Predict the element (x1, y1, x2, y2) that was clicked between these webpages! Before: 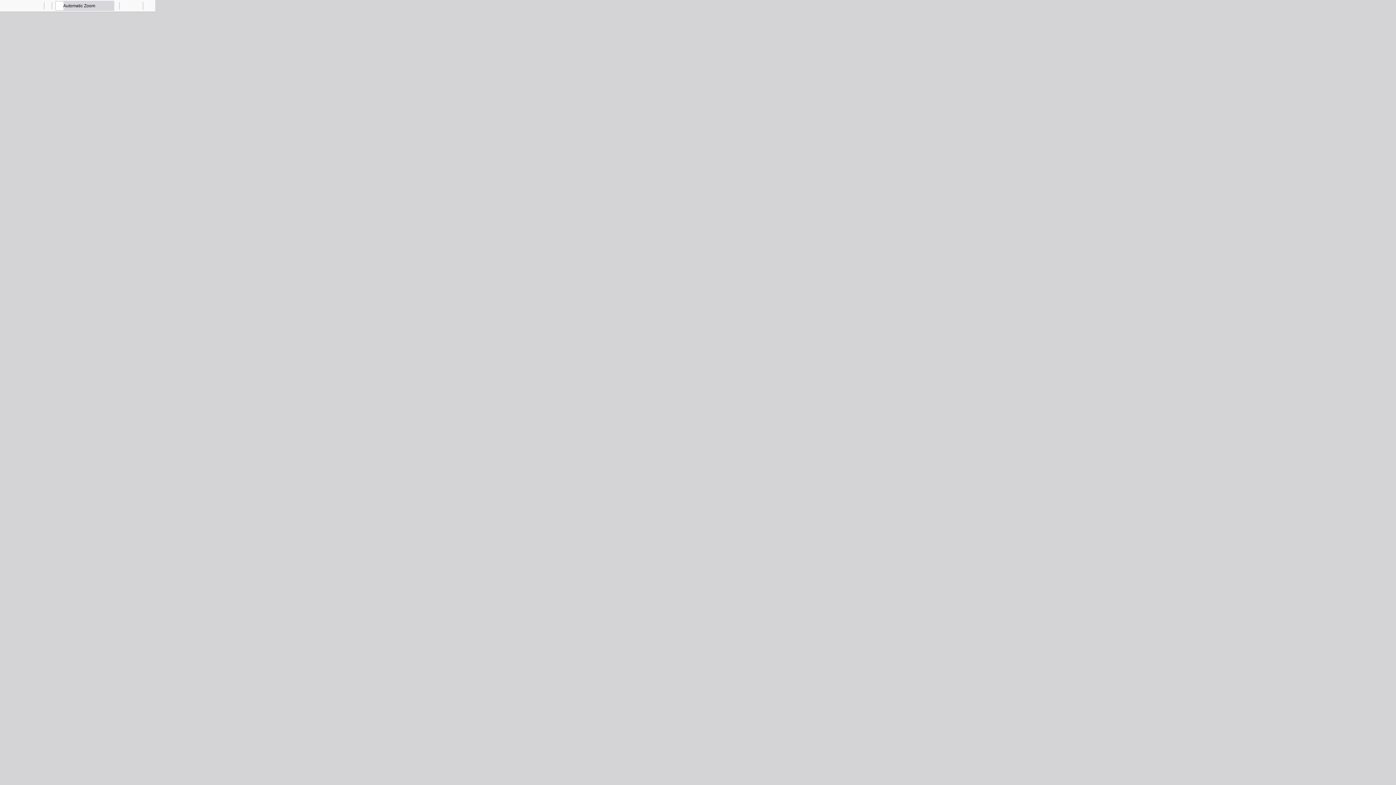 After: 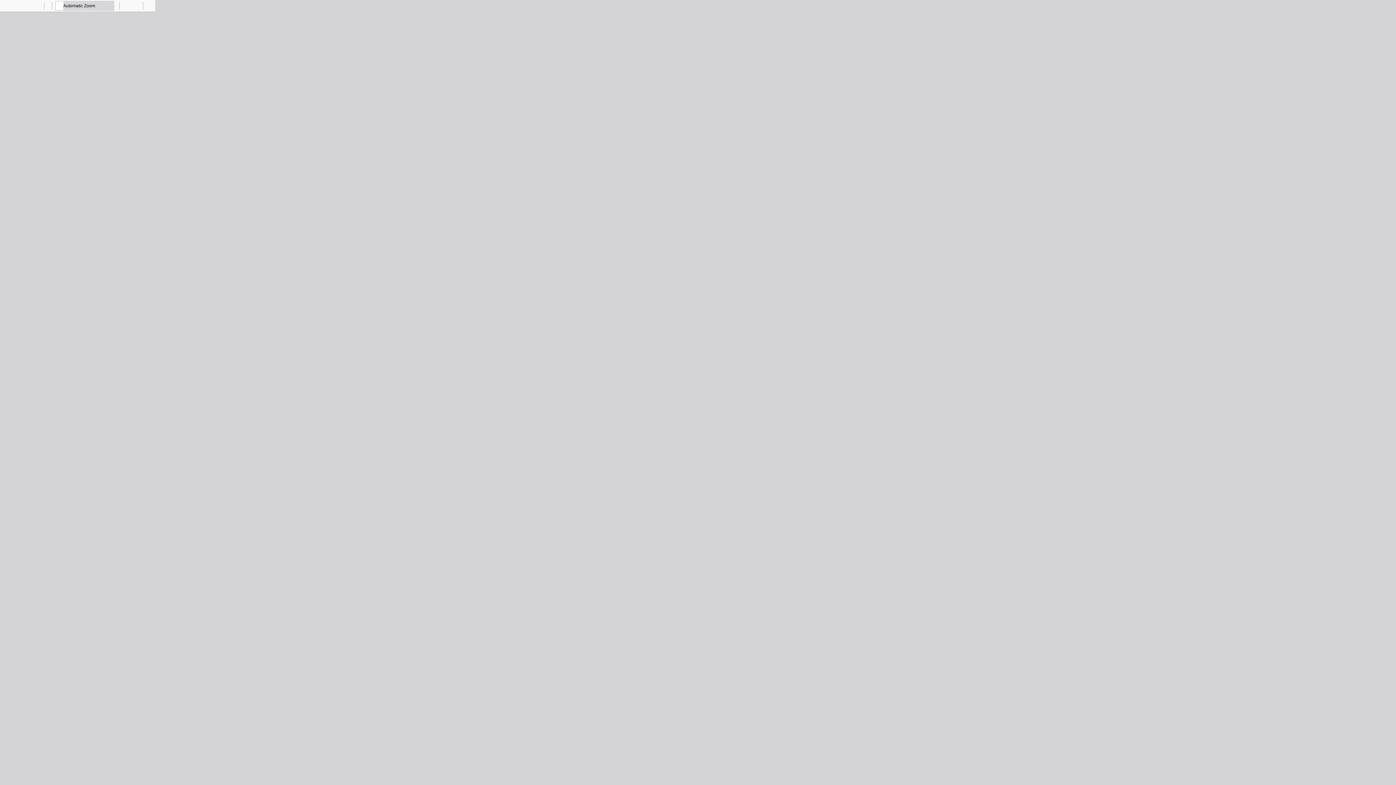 Action: bbox: (131, 0, 141, 10) label: Save